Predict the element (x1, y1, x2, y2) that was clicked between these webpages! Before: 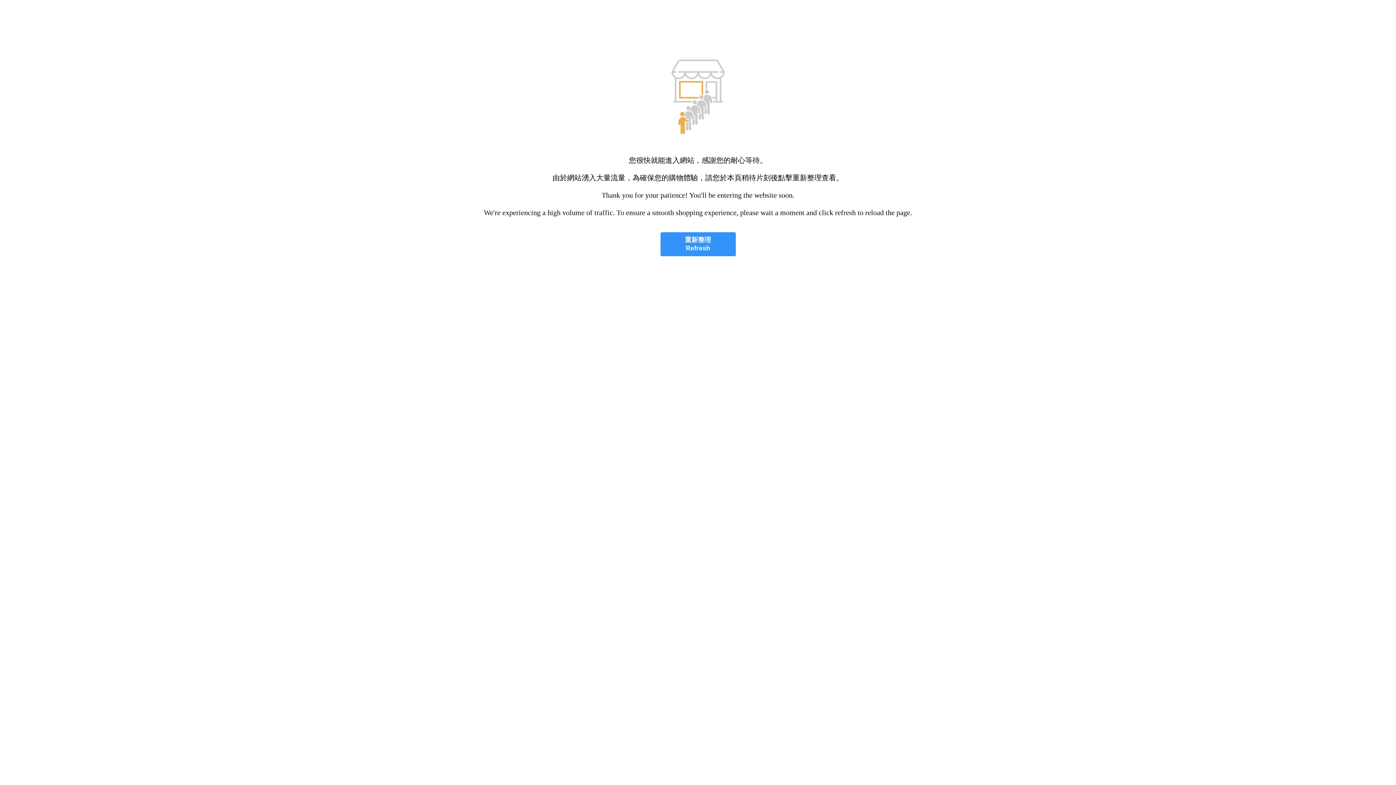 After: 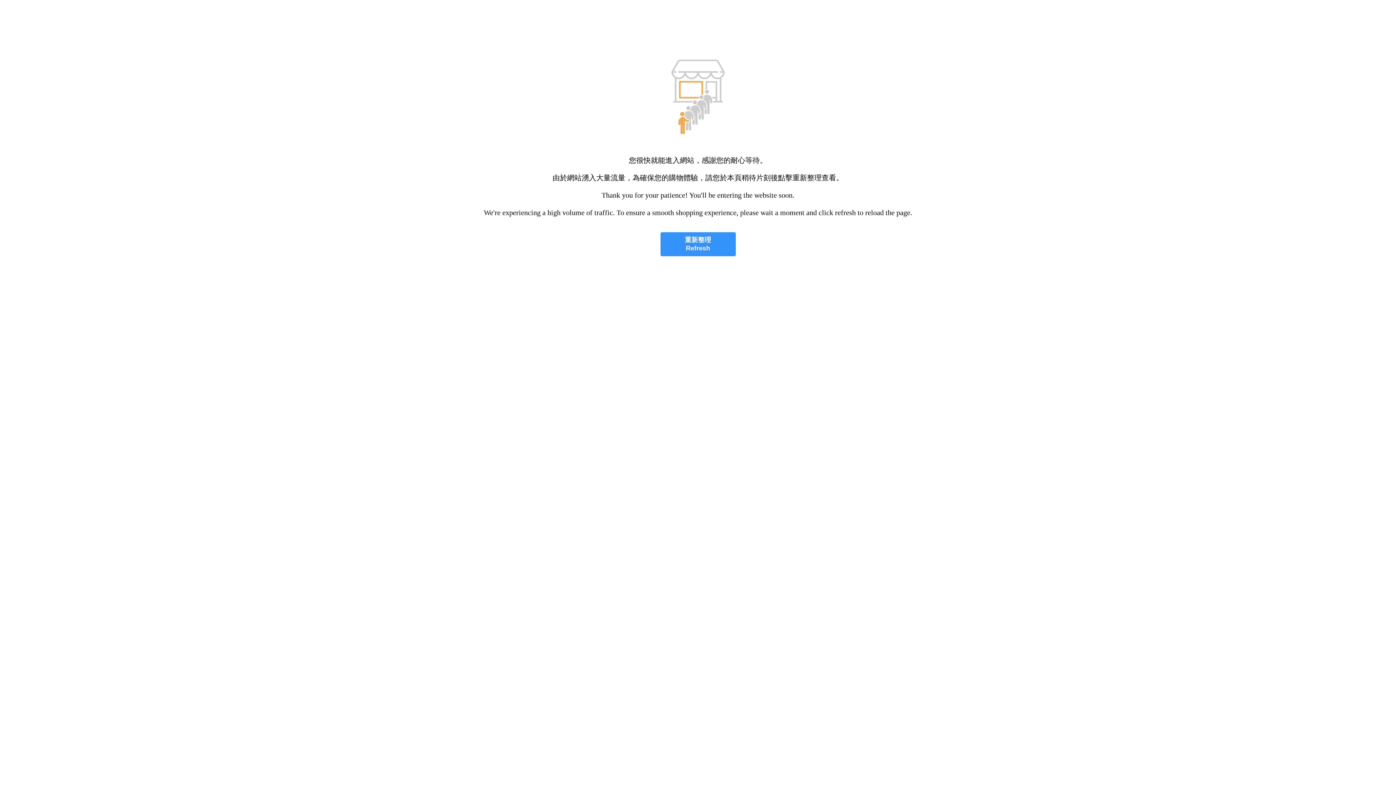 Action: bbox: (660, 232, 735, 256) label: 重新整理
Refresh